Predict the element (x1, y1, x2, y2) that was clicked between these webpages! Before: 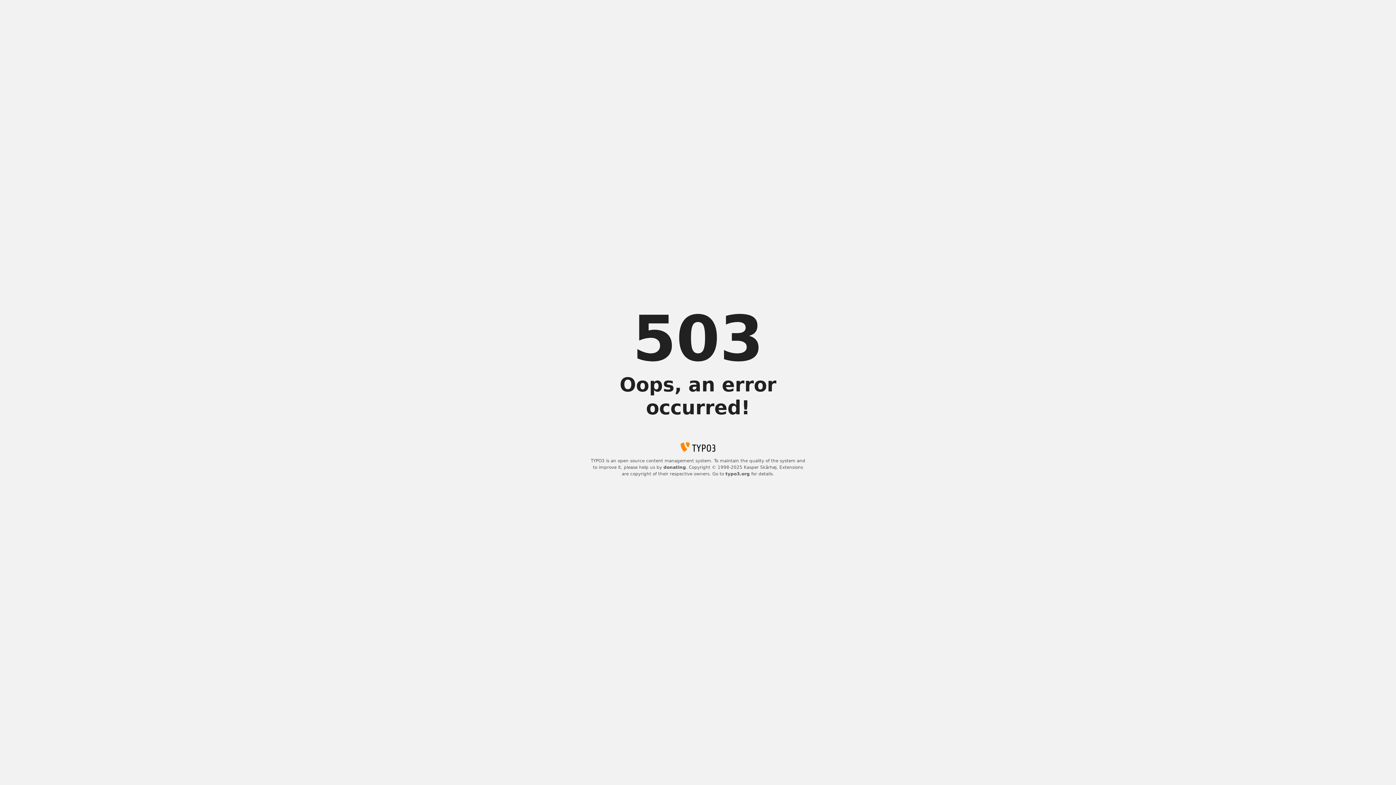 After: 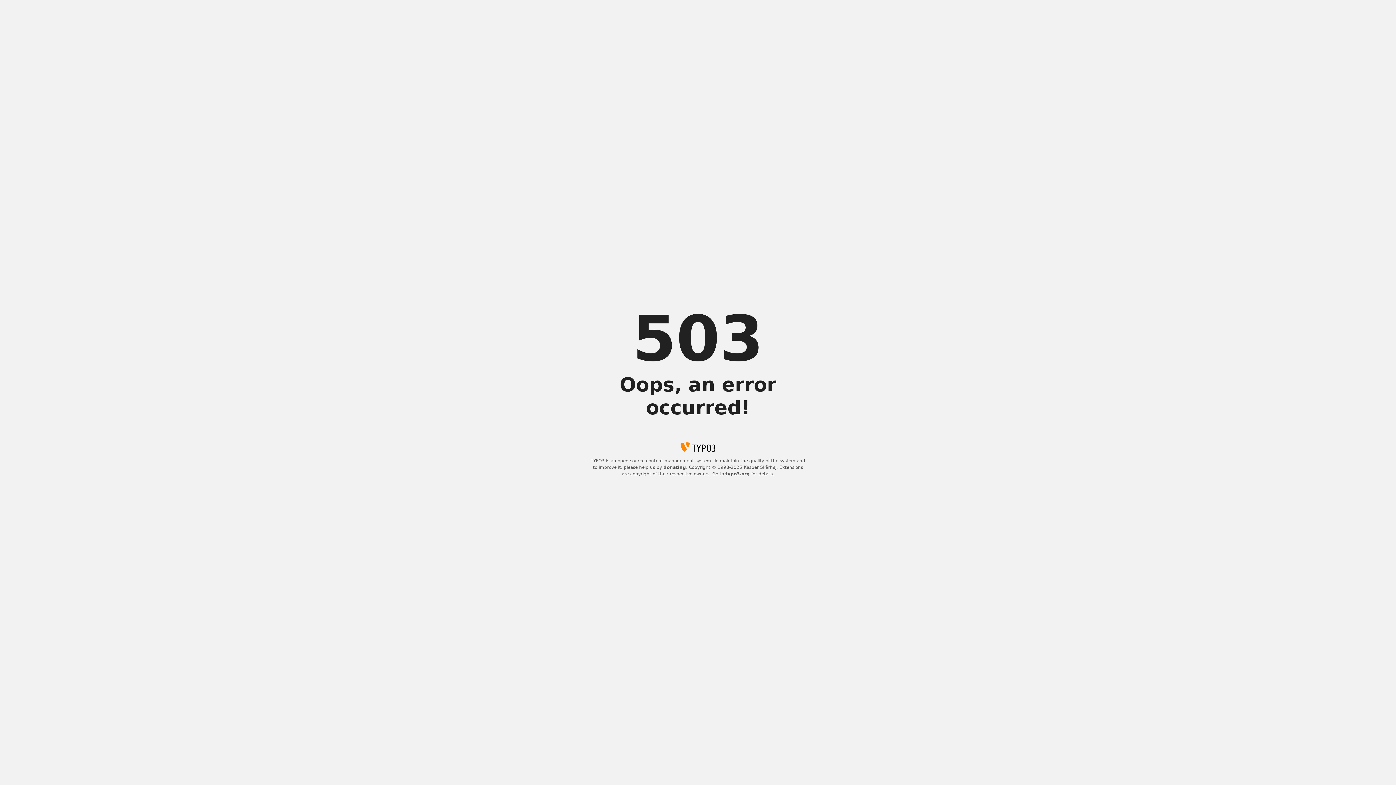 Action: bbox: (725, 471, 750, 476) label: typo3.org